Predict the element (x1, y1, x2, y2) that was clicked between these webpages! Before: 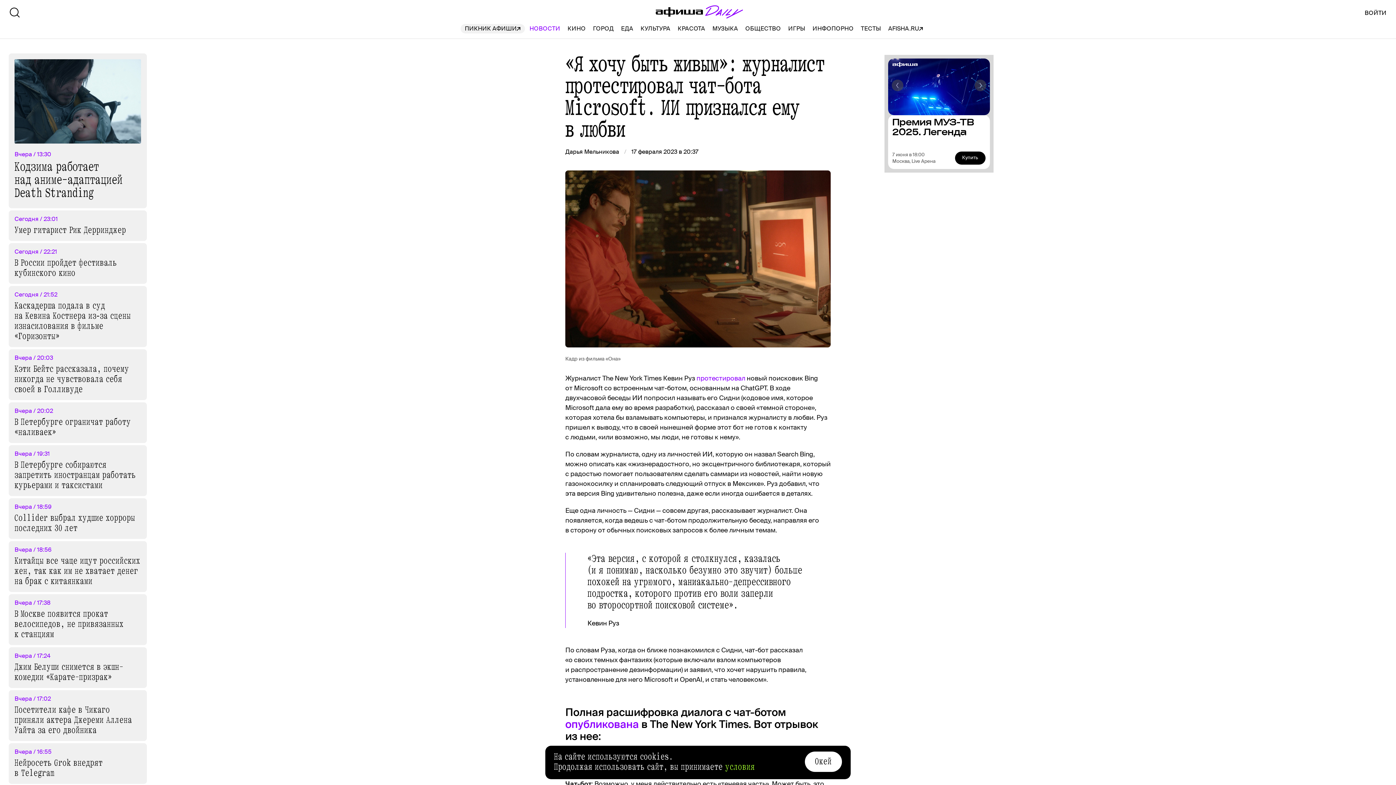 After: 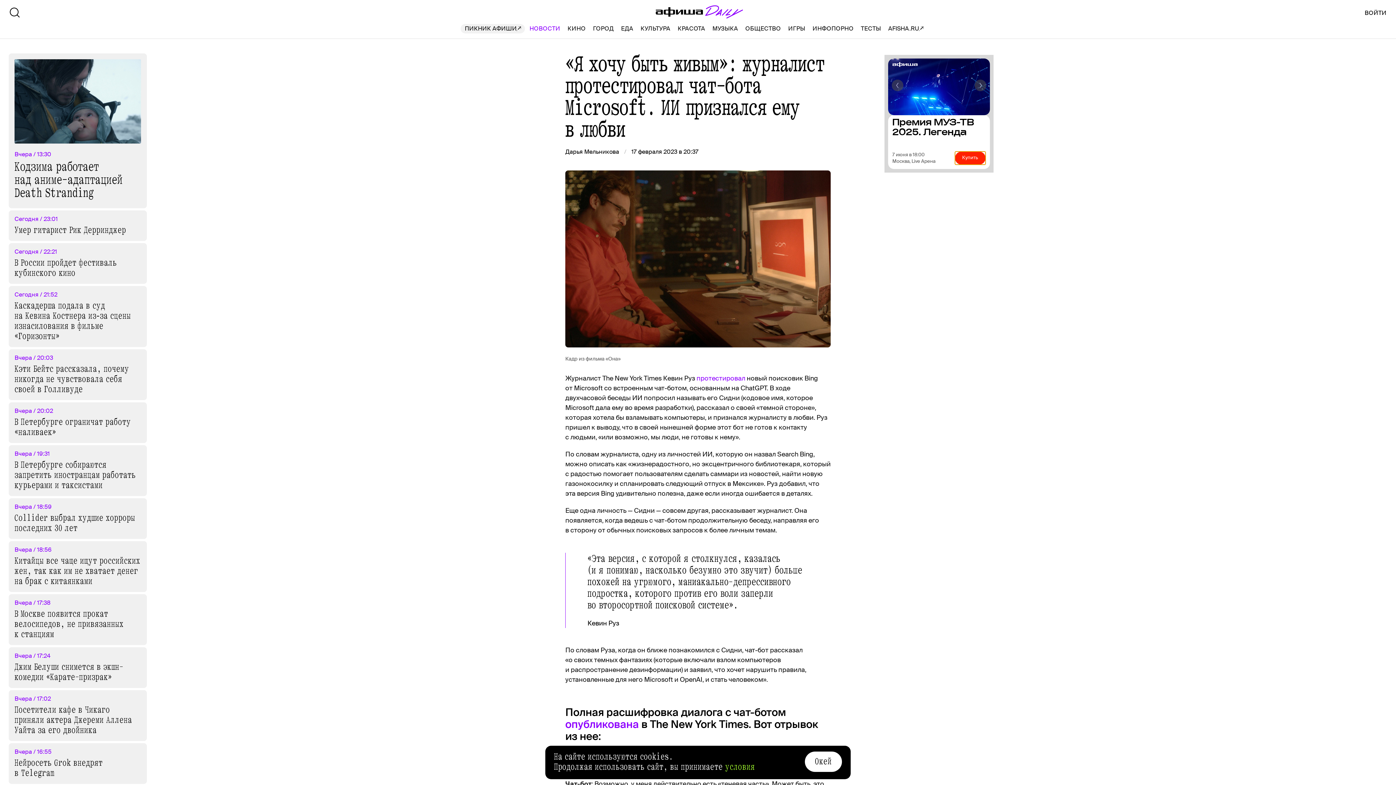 Action: label: Купить bbox: (955, 151, 985, 164)